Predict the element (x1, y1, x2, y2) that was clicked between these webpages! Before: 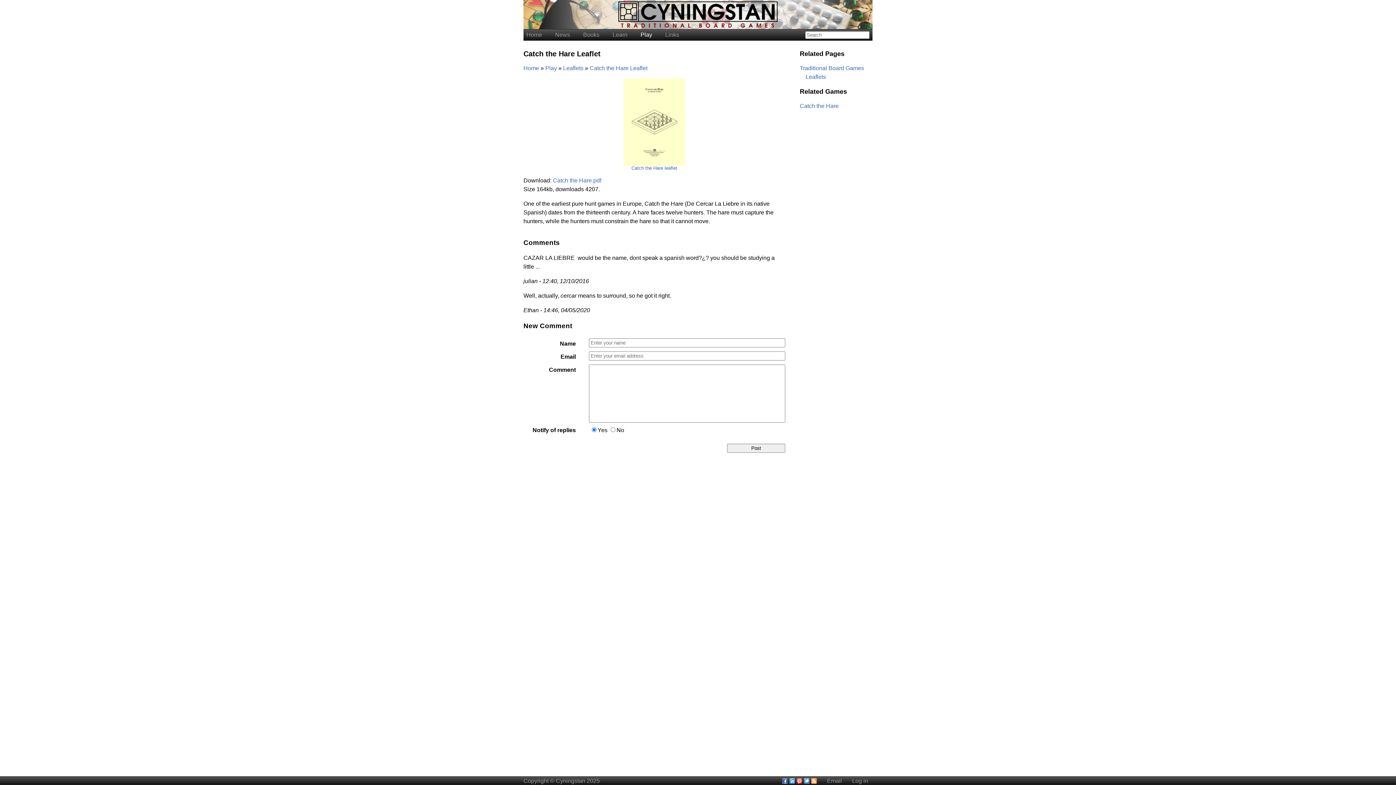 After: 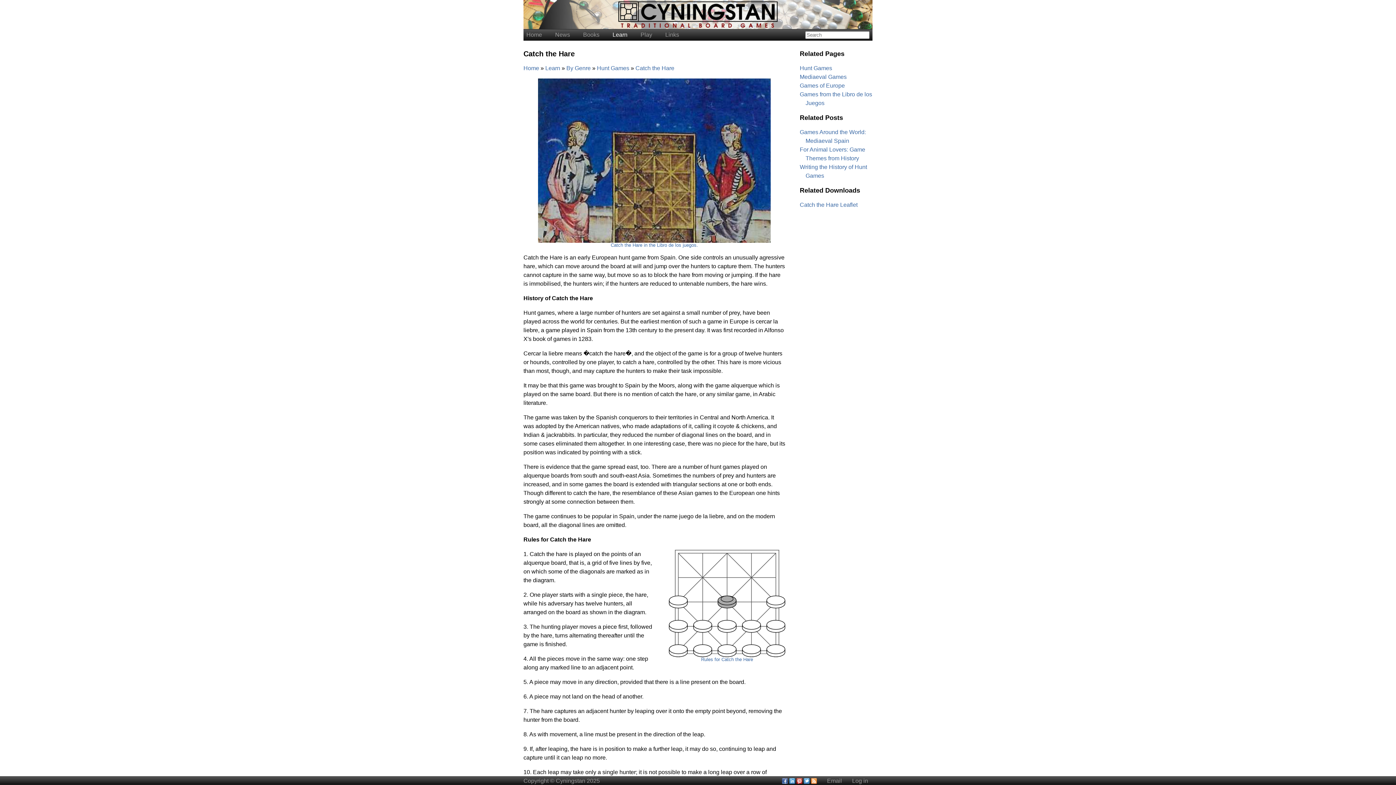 Action: bbox: (800, 102, 838, 109) label: Catch the Hare